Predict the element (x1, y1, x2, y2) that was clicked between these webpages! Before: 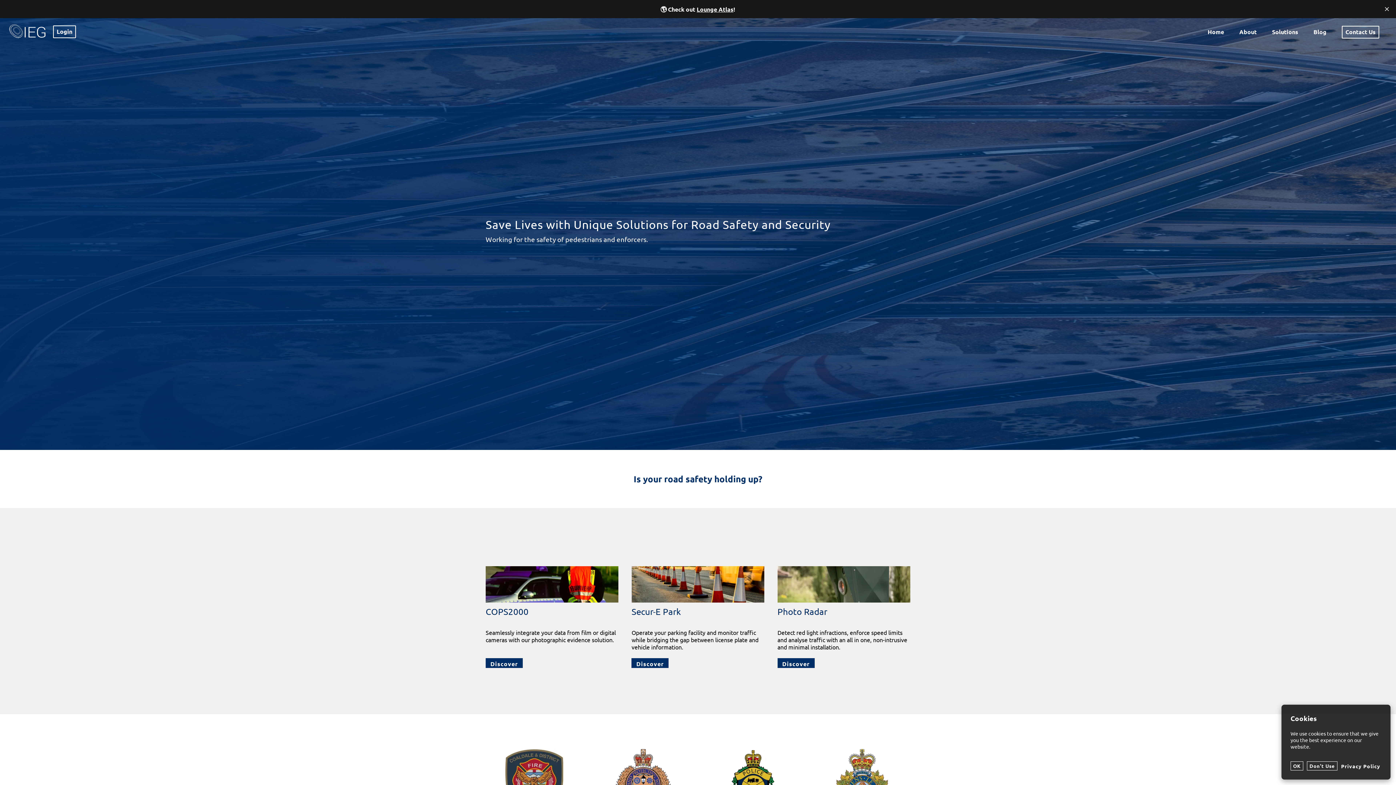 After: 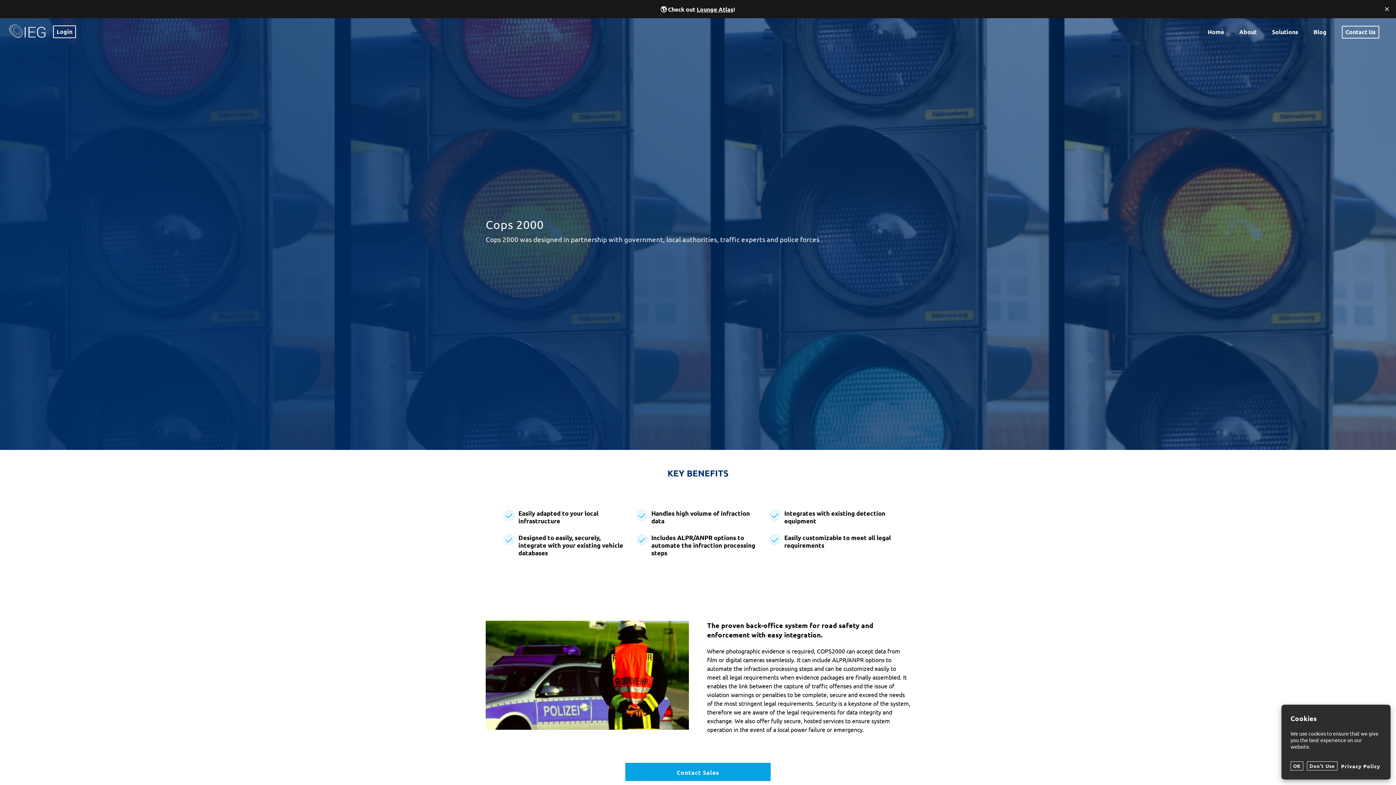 Action: bbox: (485, 660, 522, 667) label: Discover